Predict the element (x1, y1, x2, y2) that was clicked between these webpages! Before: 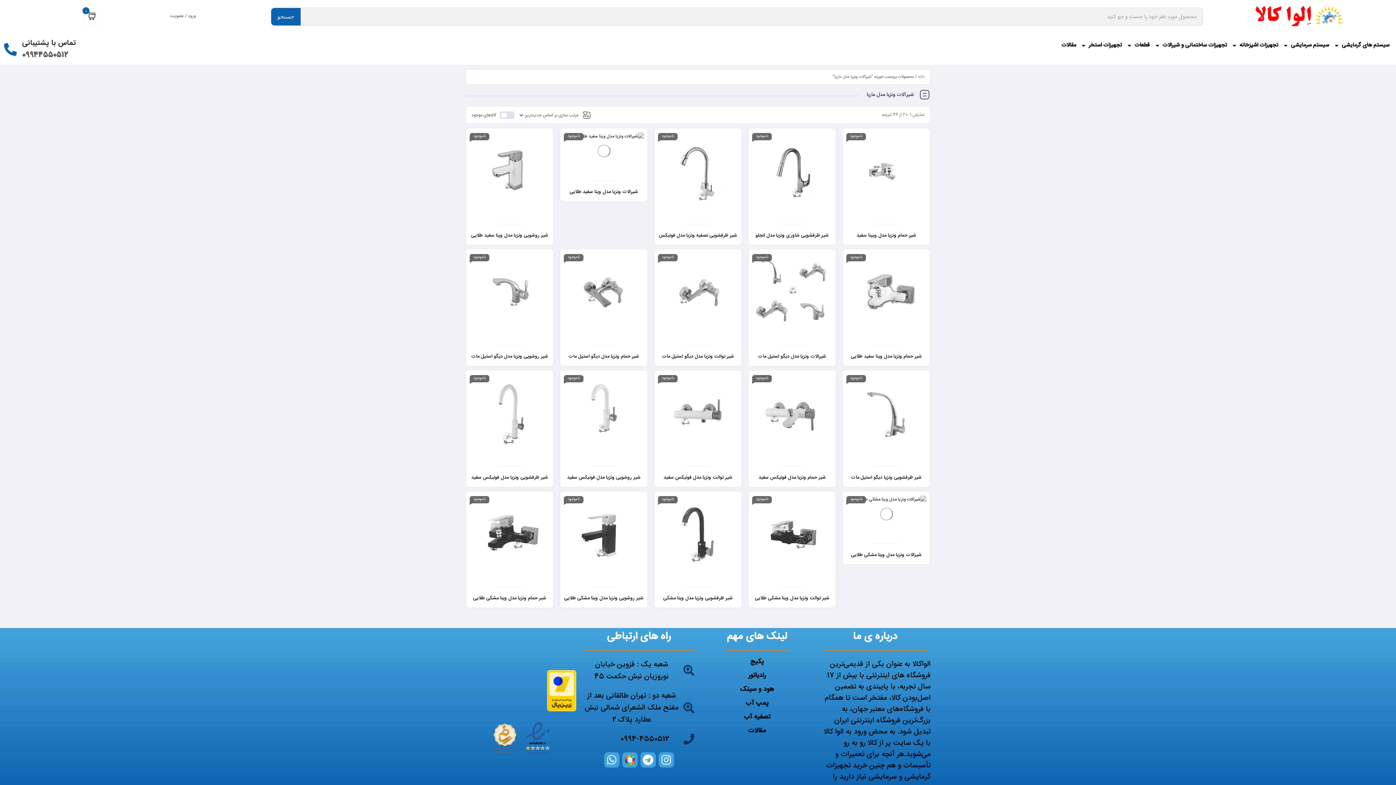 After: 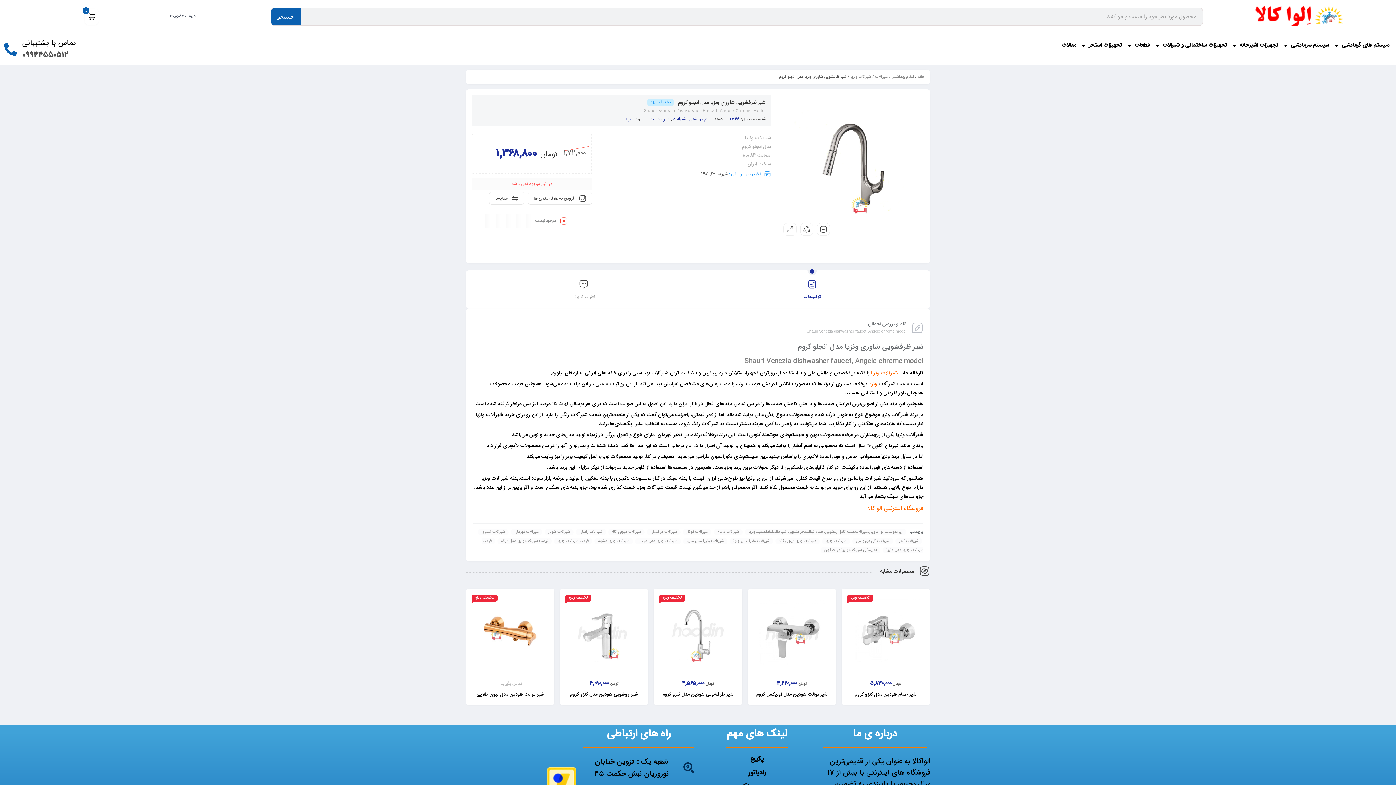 Action: bbox: (752, 132, 832, 212) label: ناموجود